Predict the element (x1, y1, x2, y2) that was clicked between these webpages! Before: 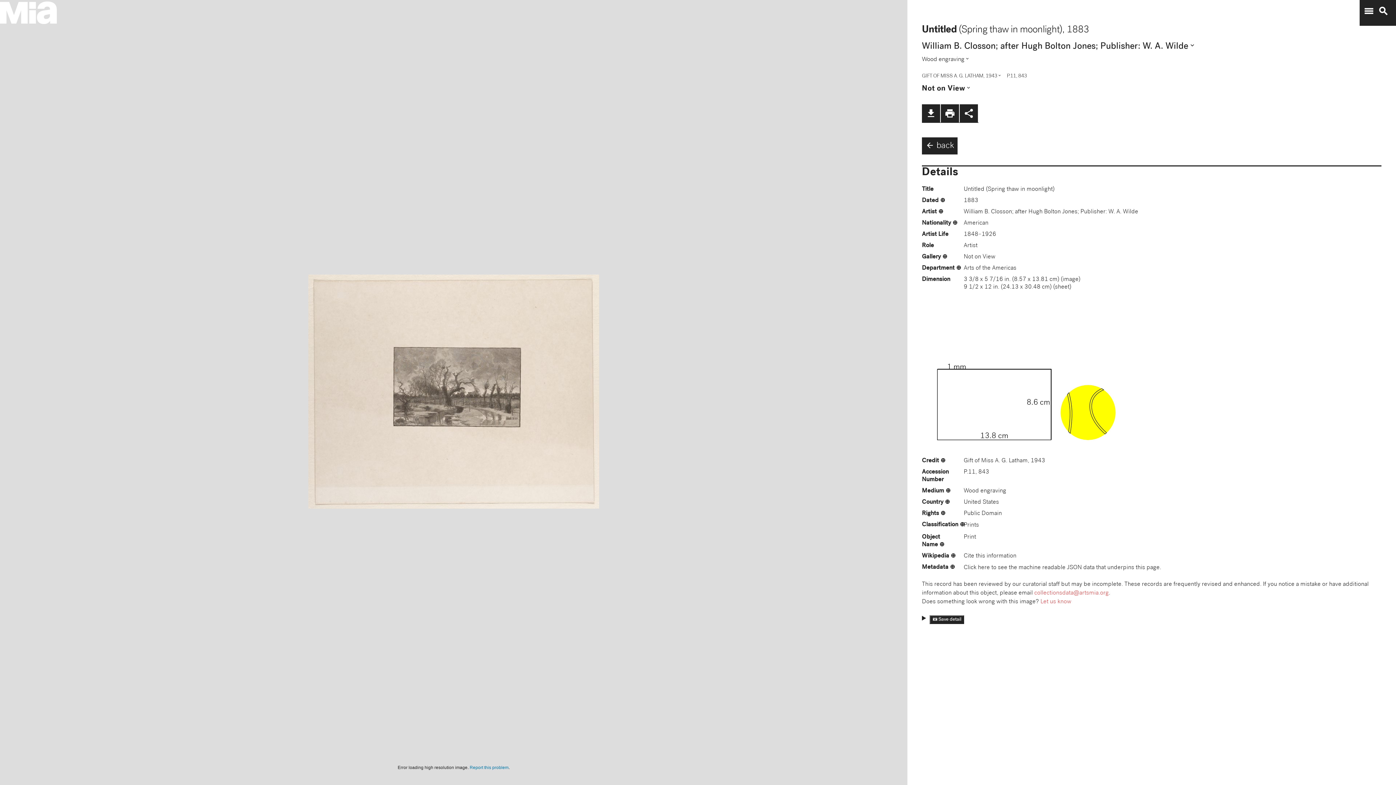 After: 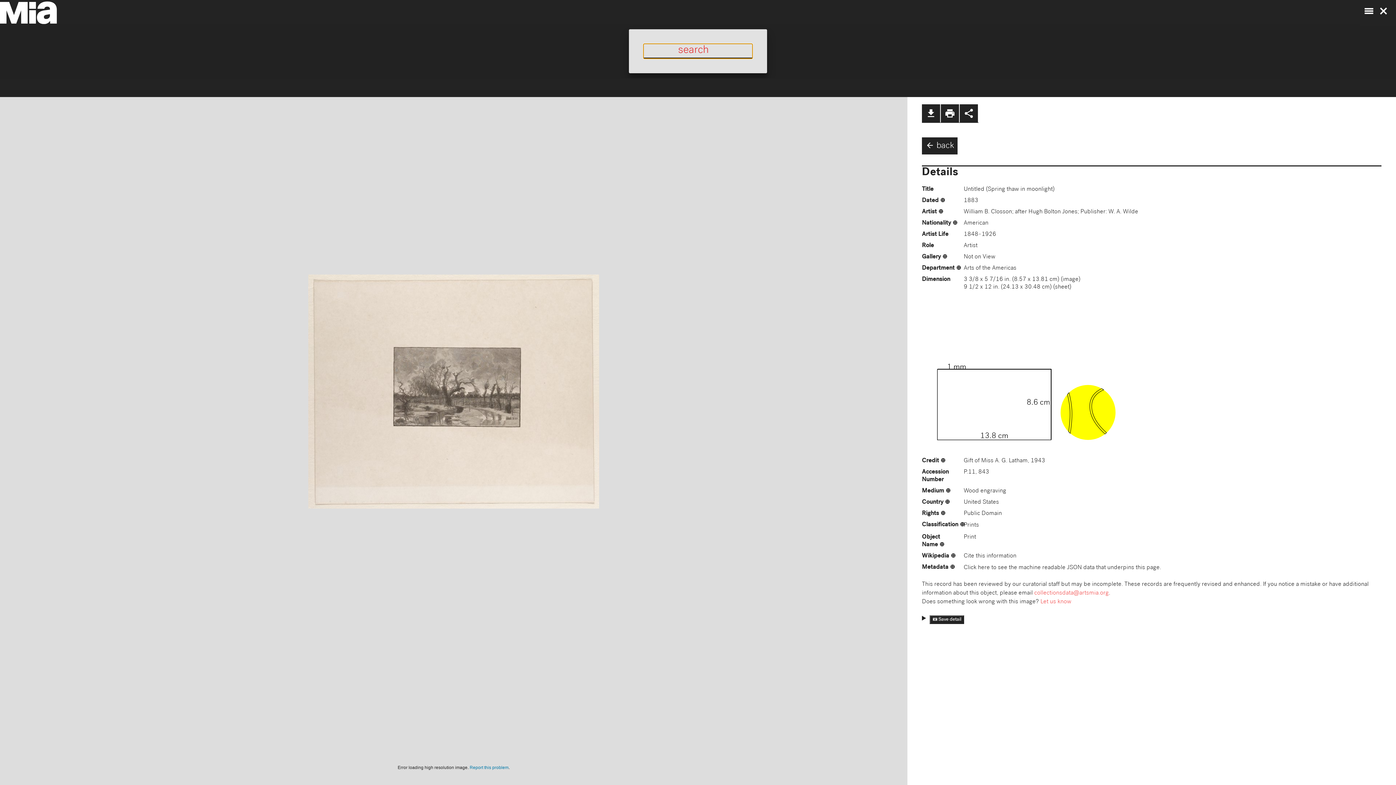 Action: label: search bbox: (1374, 5, 1389, 16)